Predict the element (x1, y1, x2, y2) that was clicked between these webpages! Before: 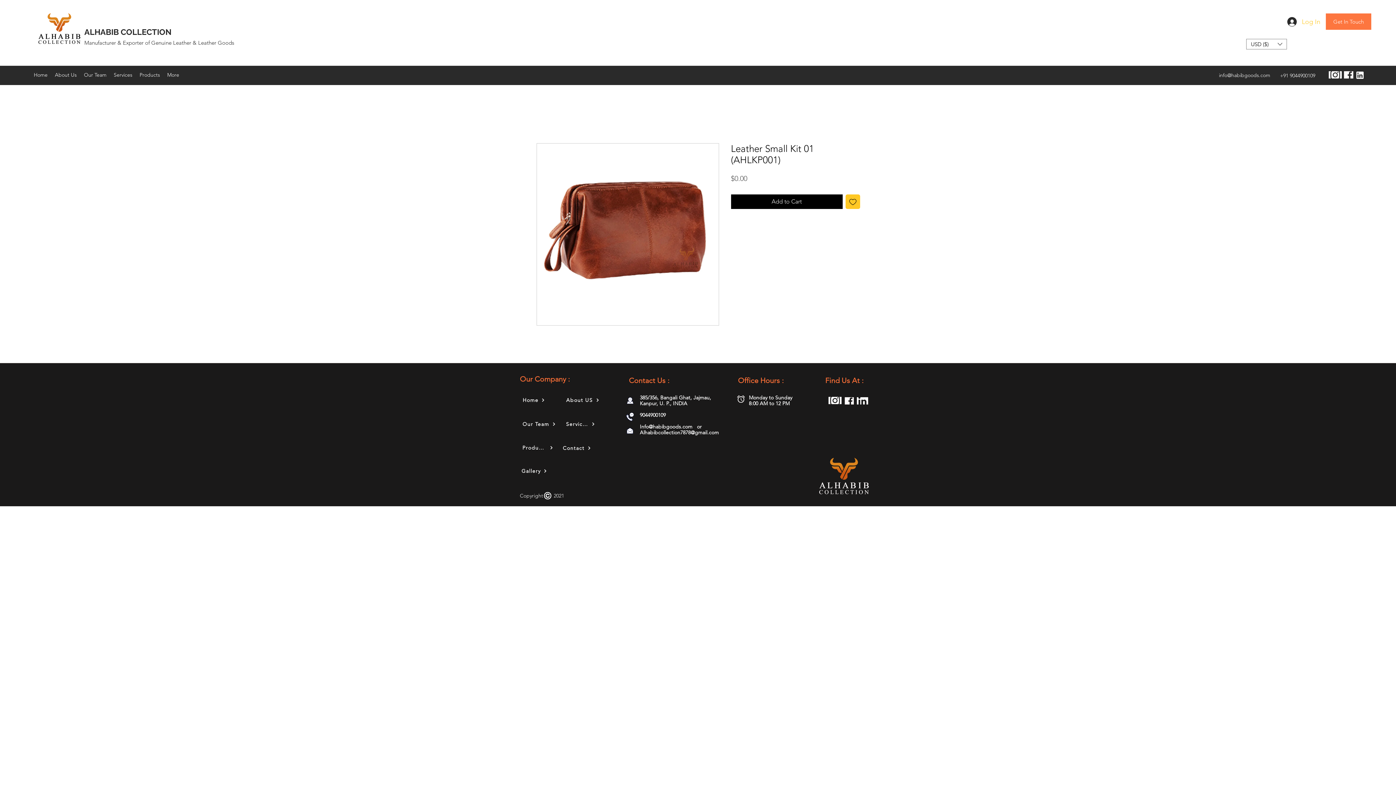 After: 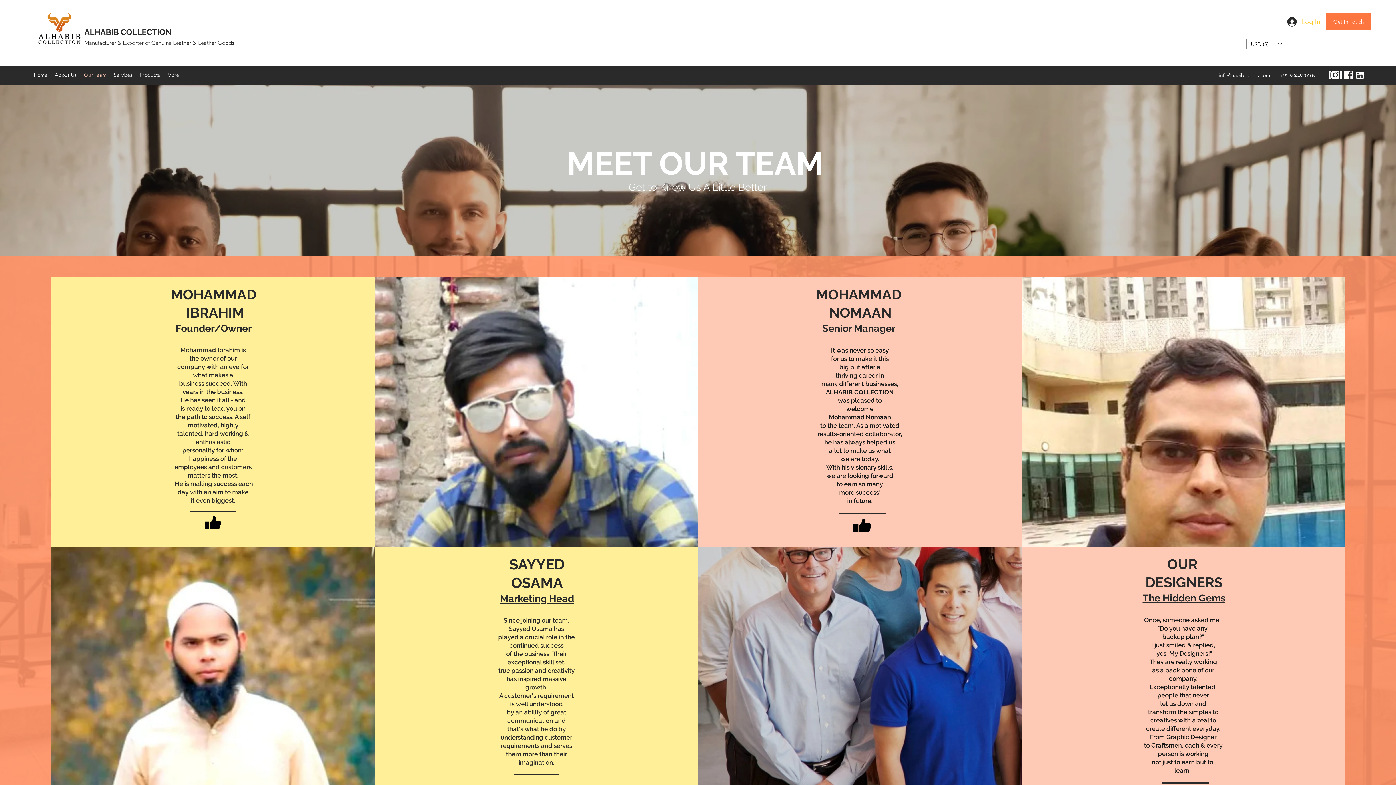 Action: label: Our Team bbox: (522, 419, 556, 429)